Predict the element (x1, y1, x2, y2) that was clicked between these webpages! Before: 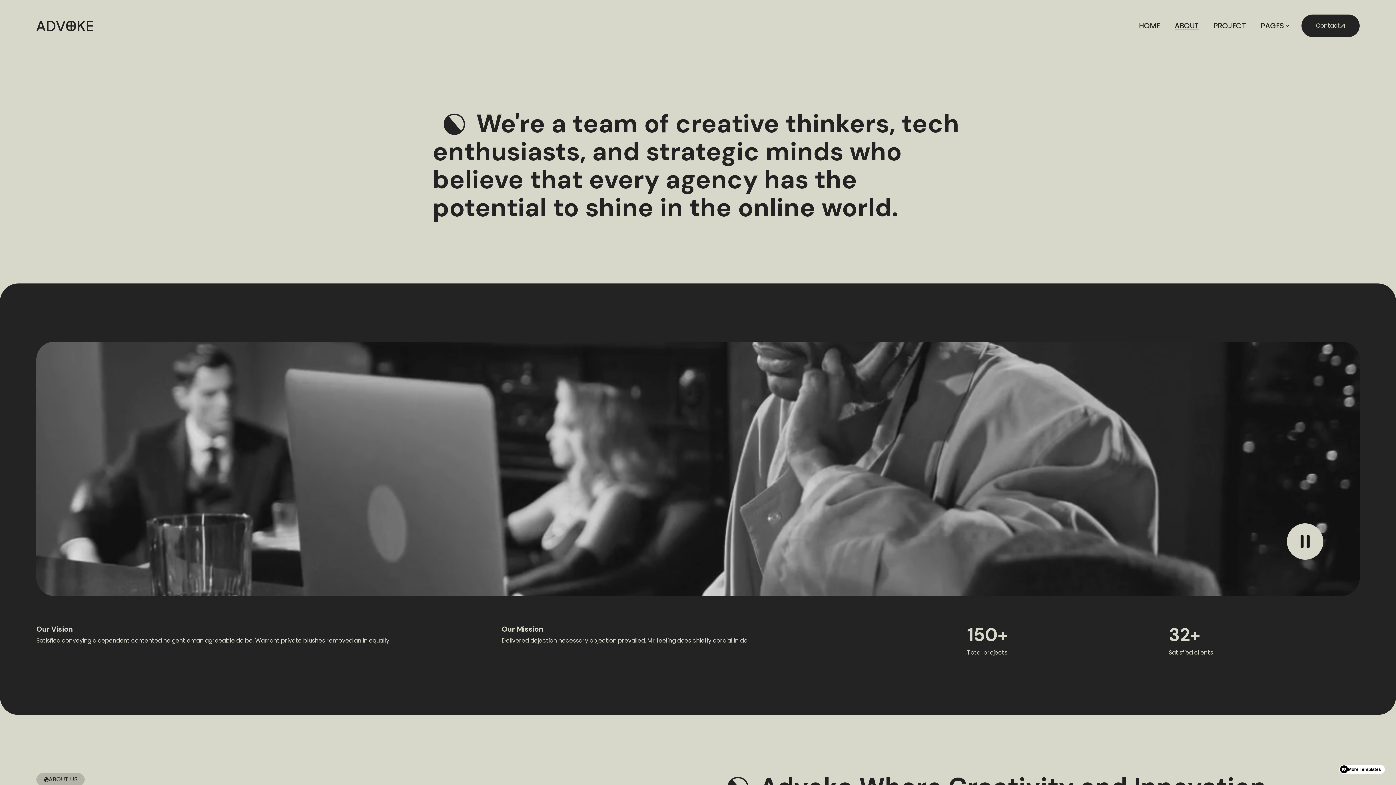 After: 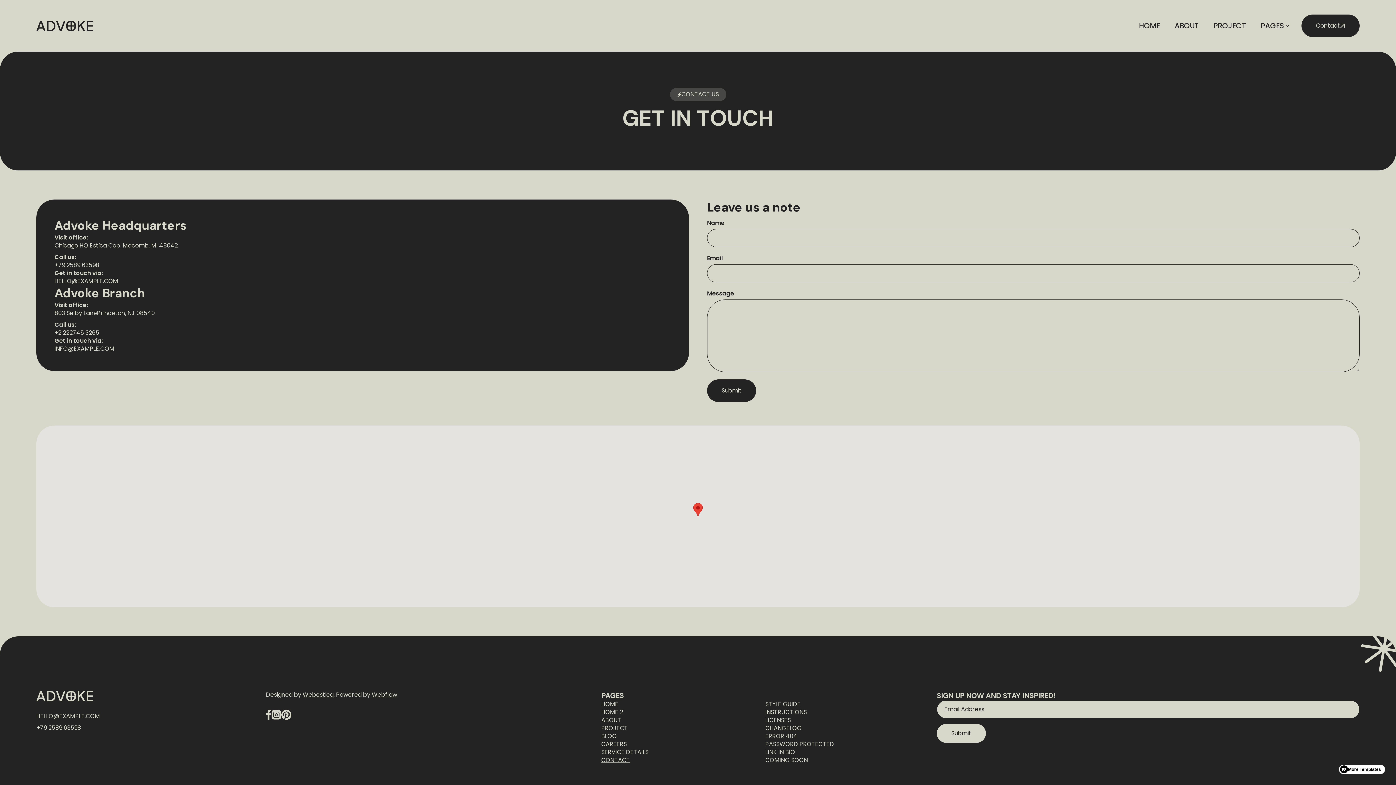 Action: bbox: (1301, 14, 1360, 37) label: Contact